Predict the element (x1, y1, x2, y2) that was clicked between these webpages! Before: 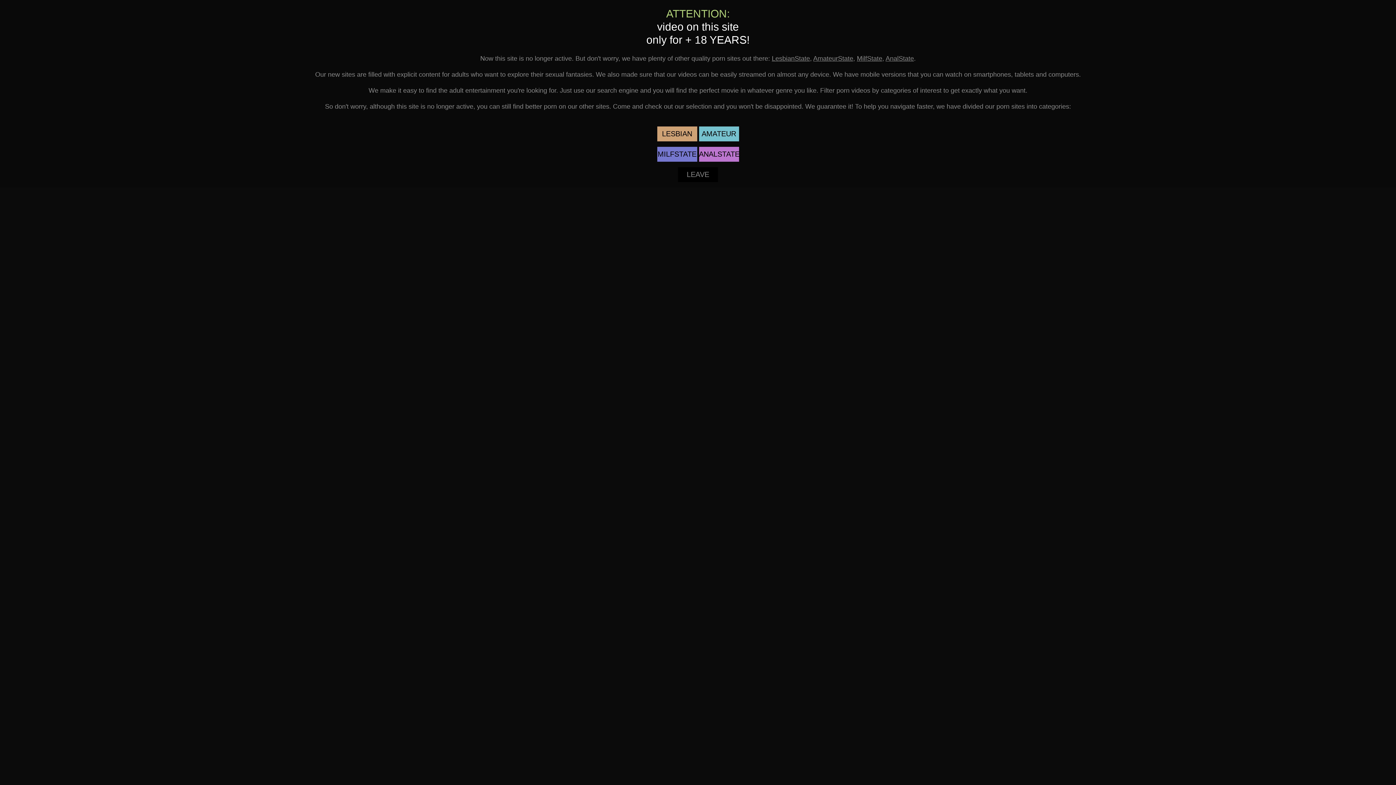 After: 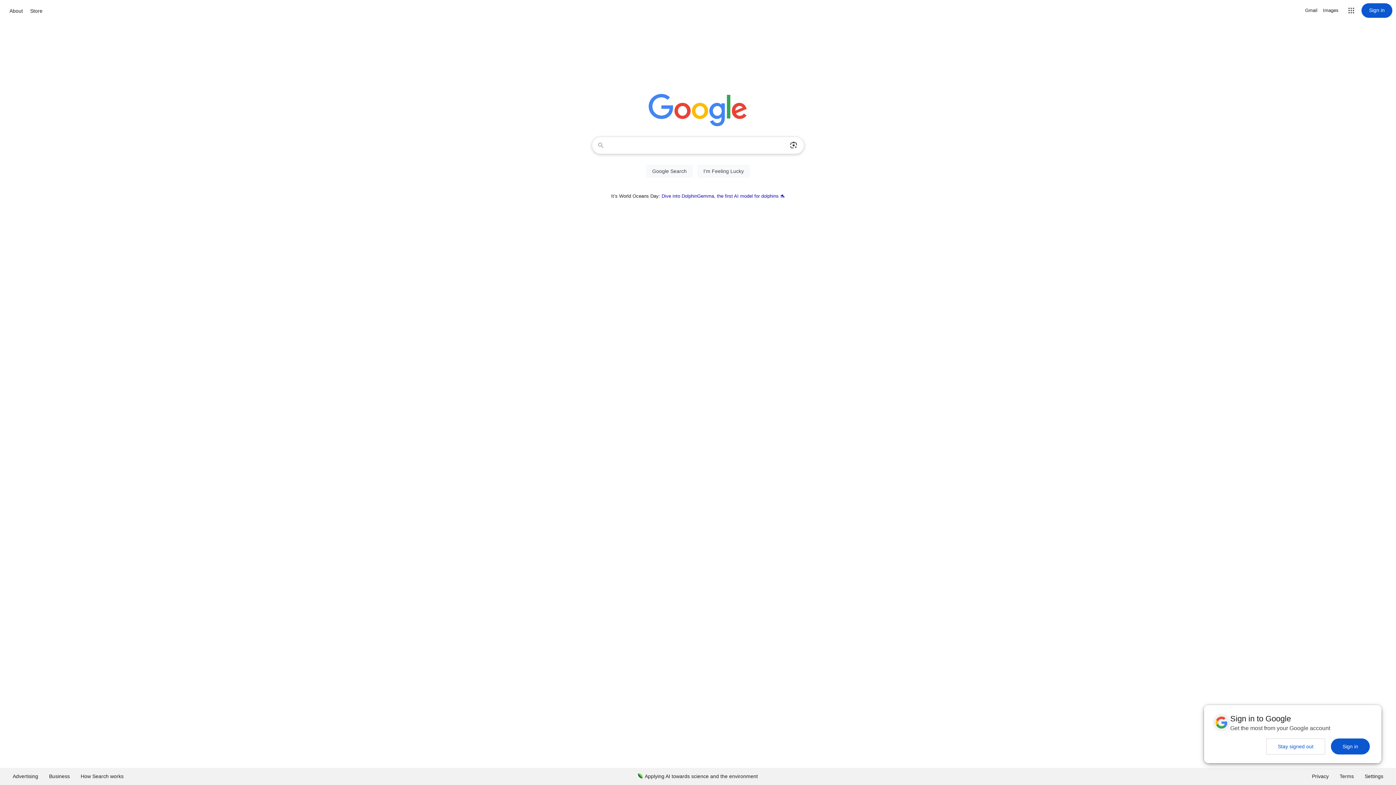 Action: bbox: (678, 167, 718, 182) label: LEAVE